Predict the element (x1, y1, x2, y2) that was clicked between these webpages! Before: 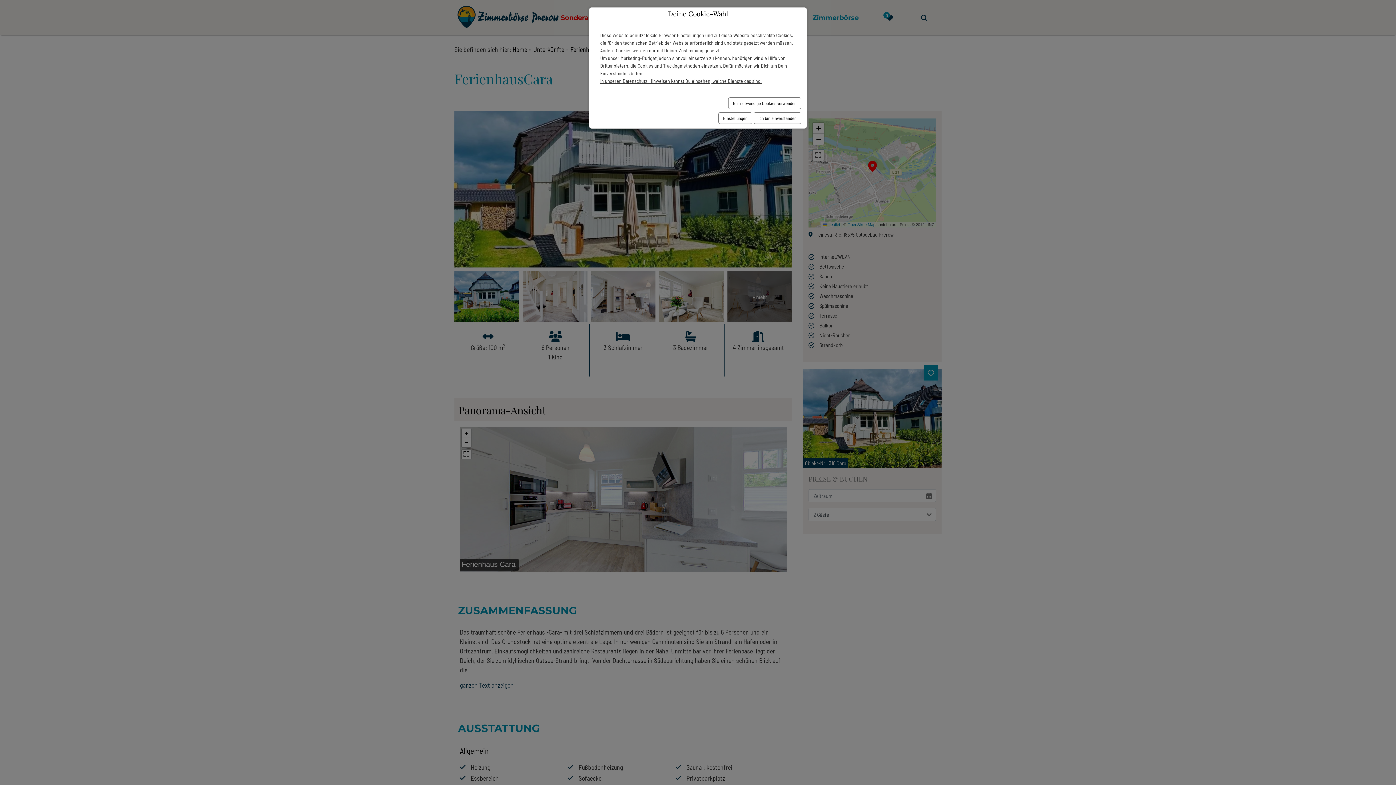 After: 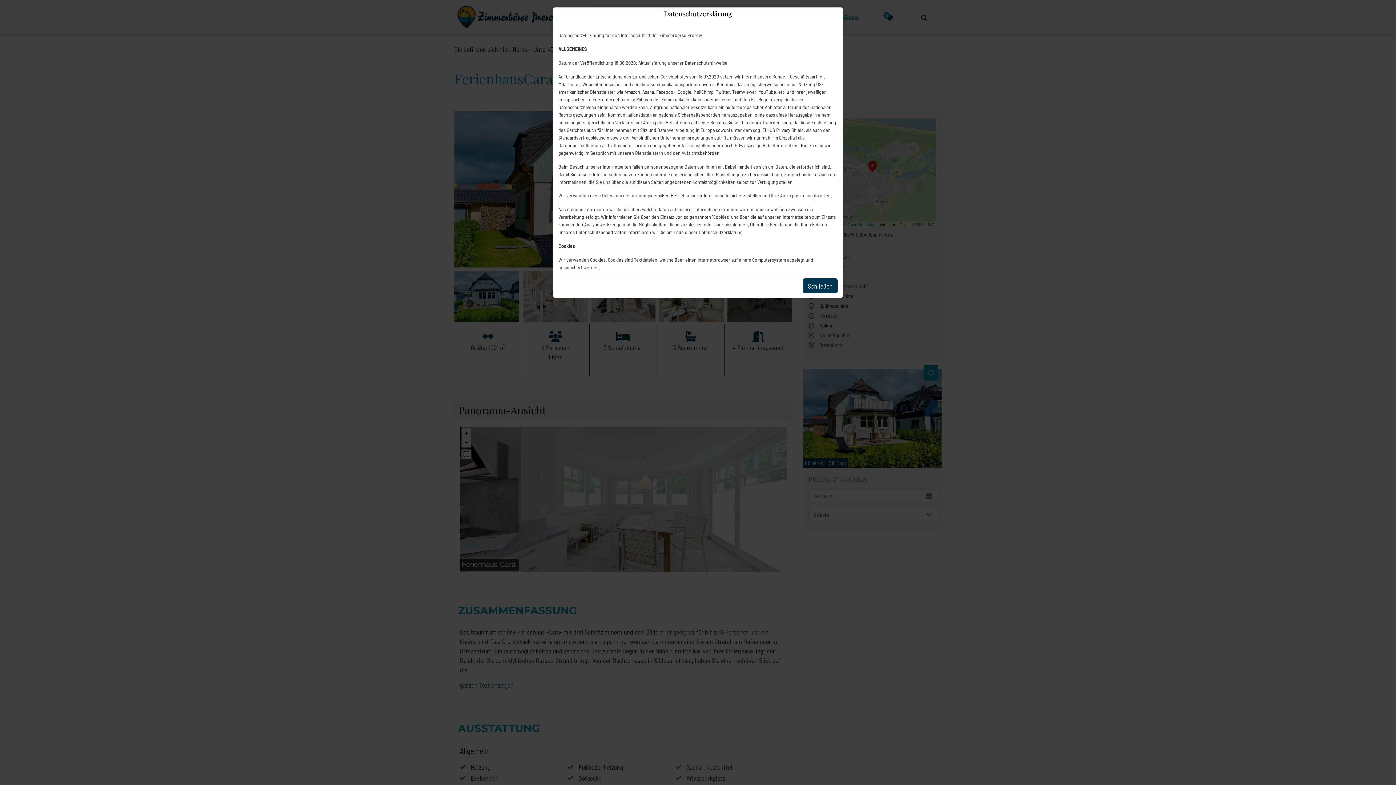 Action: label: In unseren Datenschutz-Hinweisen kannst Du einsehen, welche Dienste das sind. bbox: (600, 77, 761, 84)